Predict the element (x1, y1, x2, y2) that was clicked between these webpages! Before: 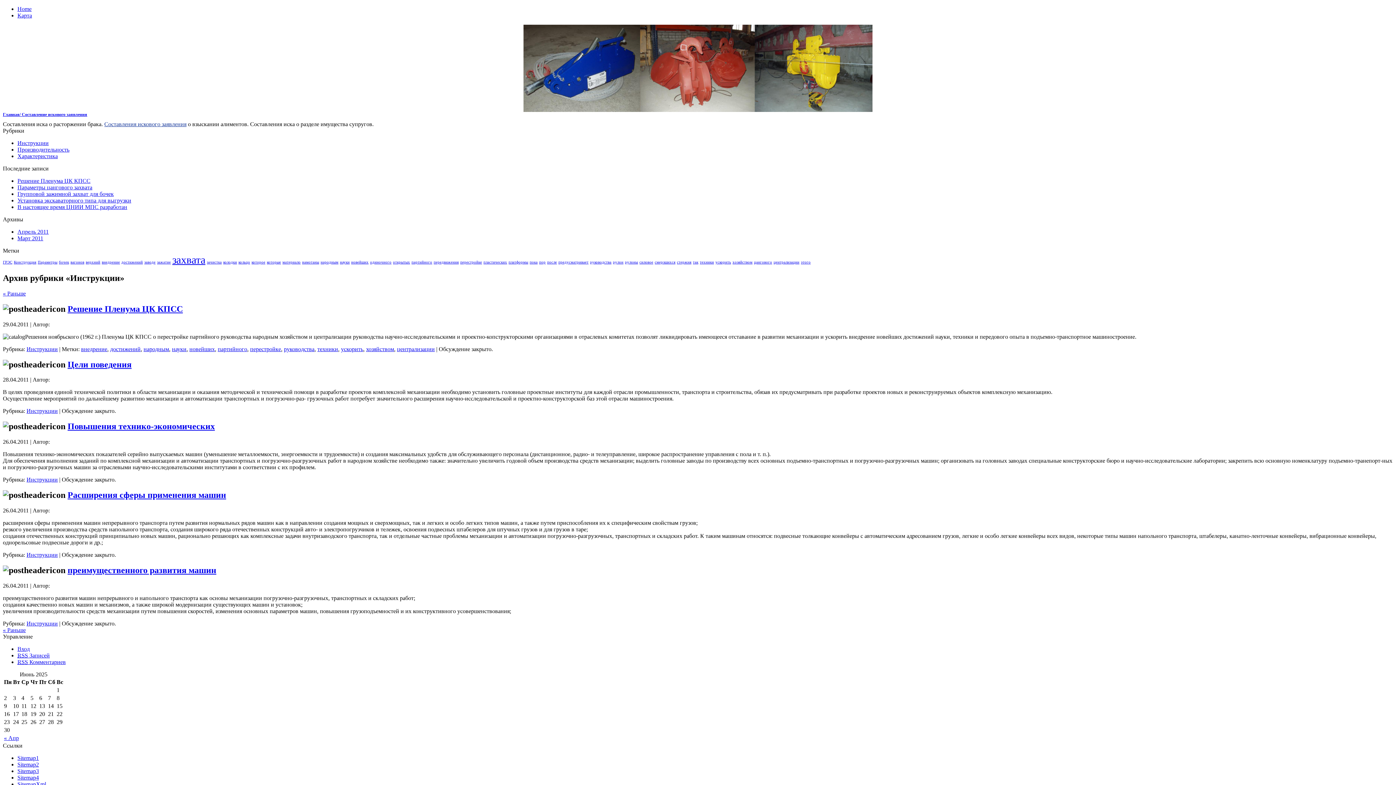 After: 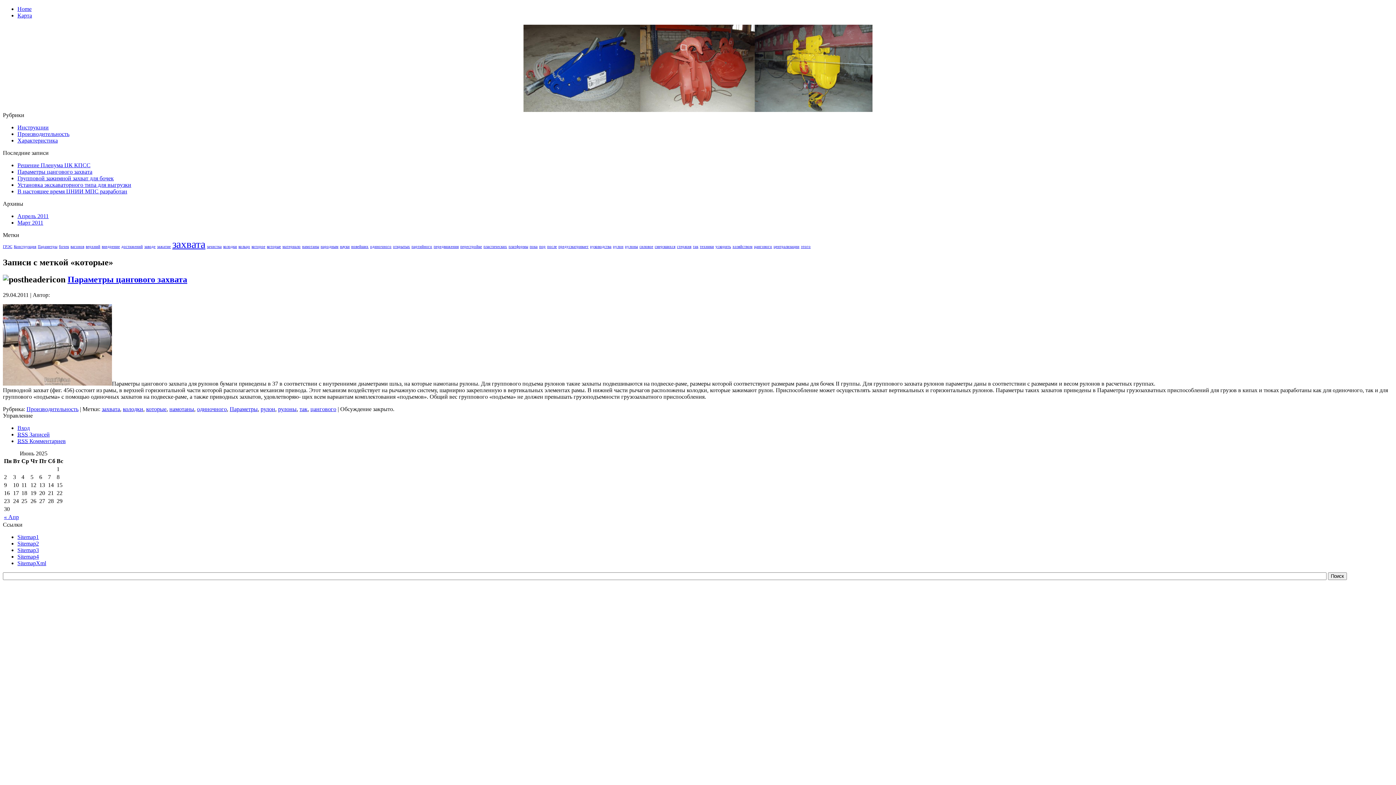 Action: bbox: (266, 260, 281, 264) label: которые